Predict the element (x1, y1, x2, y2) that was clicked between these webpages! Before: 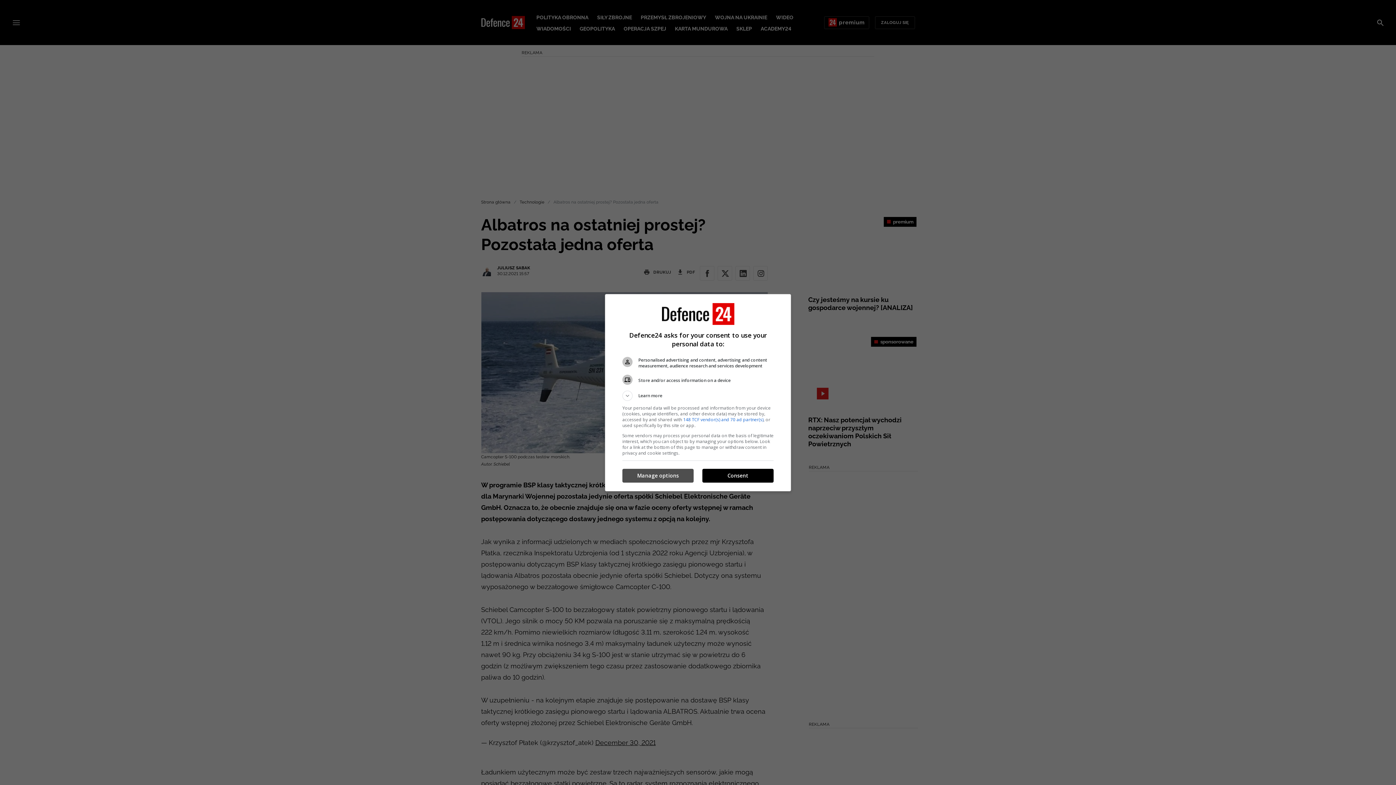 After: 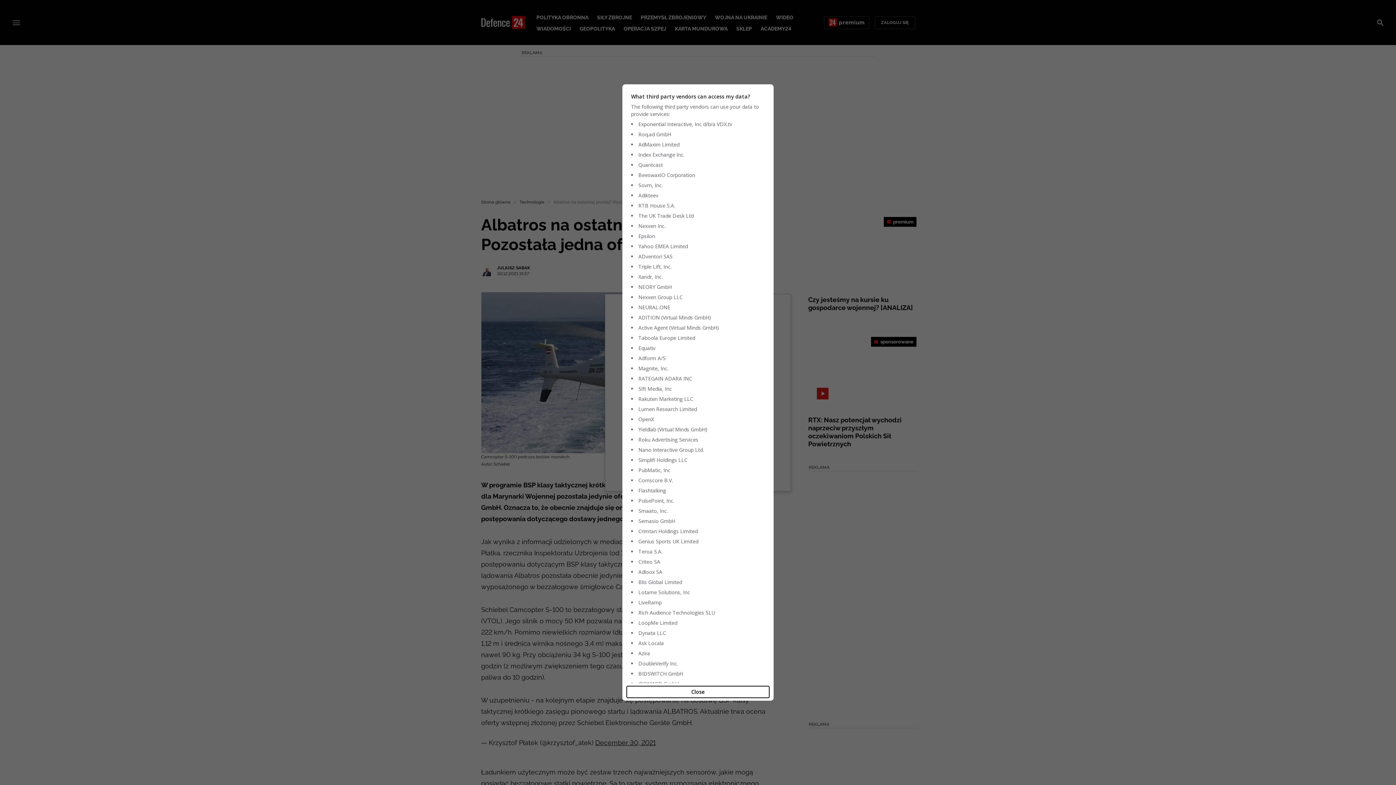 Action: bbox: (683, 416, 763, 422) label: 148 TCF vendor(s) and 70 ad partner(s)